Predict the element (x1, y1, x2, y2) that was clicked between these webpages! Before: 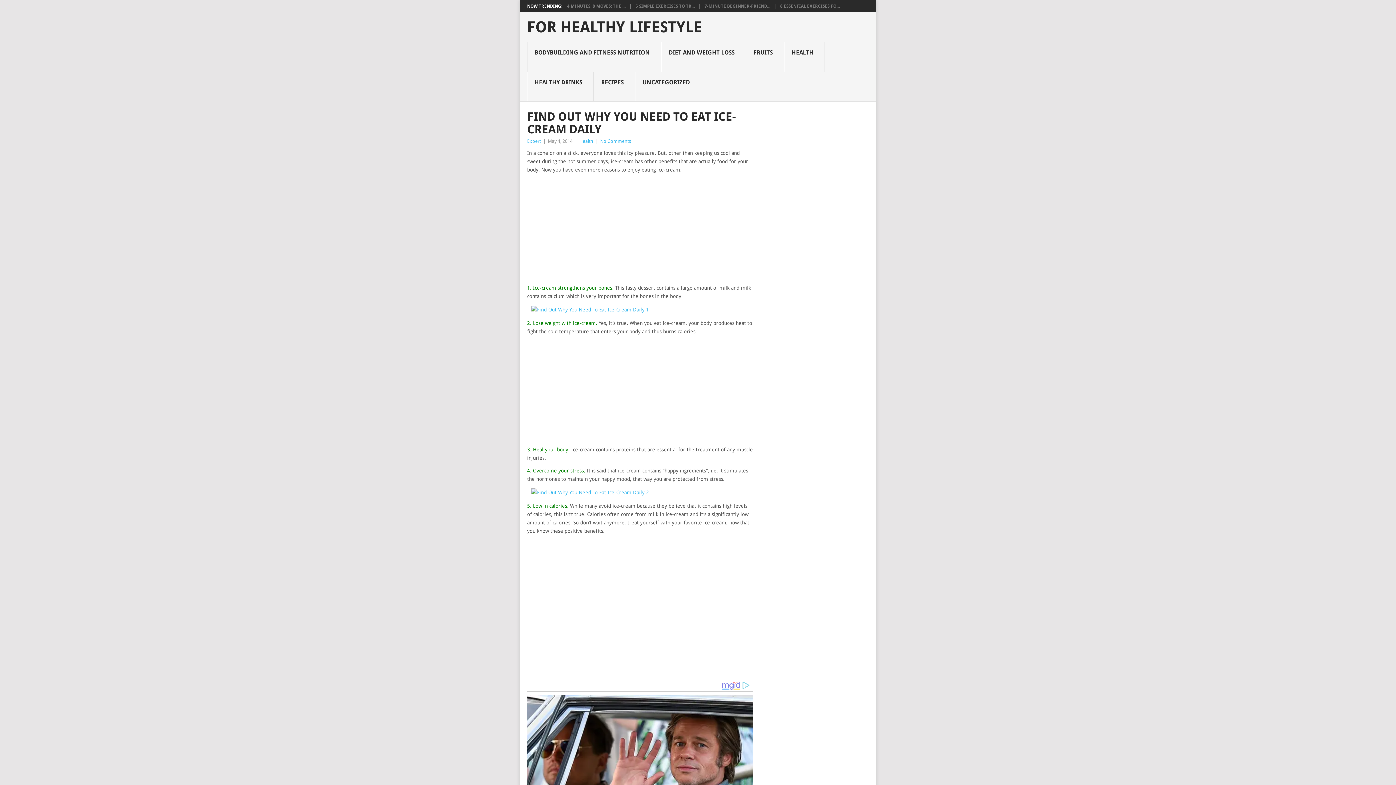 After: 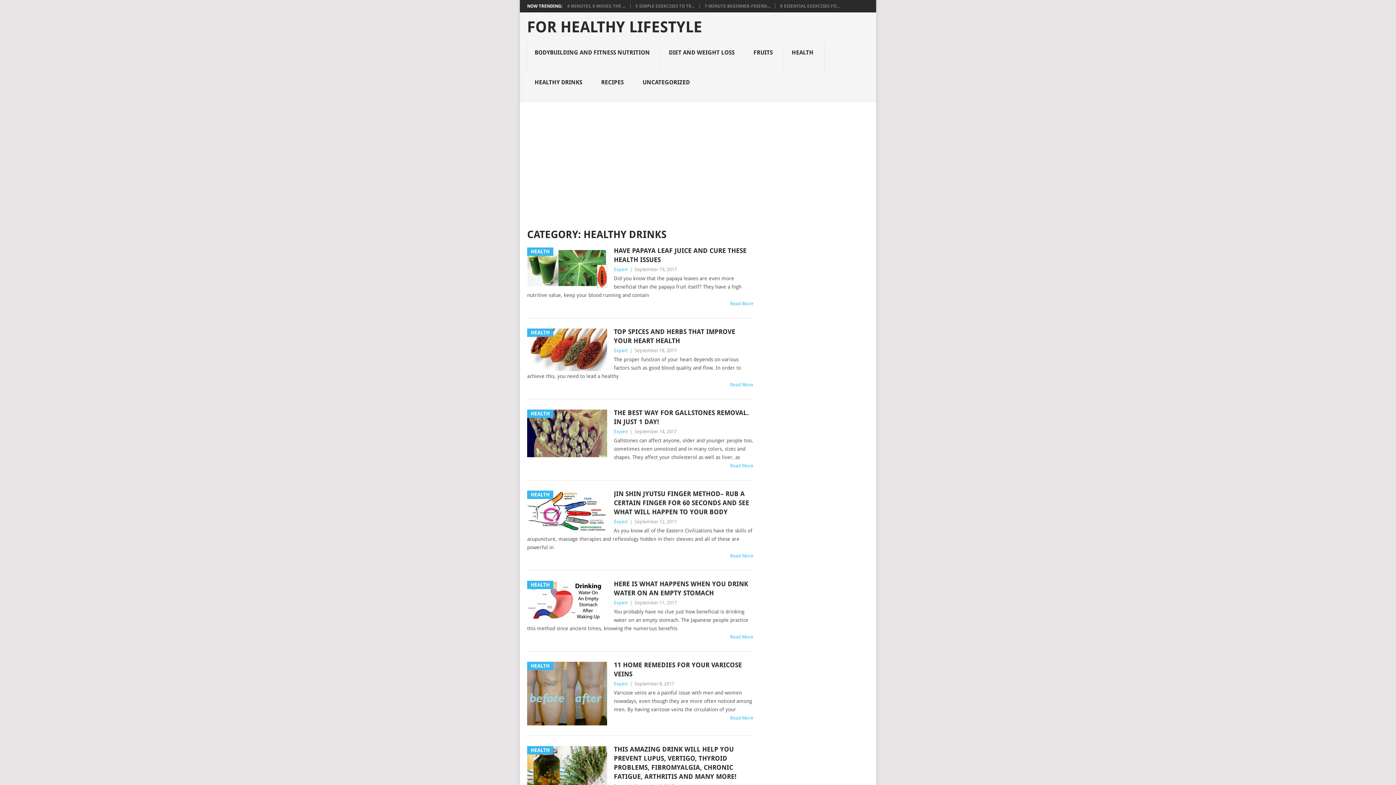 Action: bbox: (527, 72, 593, 101) label: HEALTHY DRINKS